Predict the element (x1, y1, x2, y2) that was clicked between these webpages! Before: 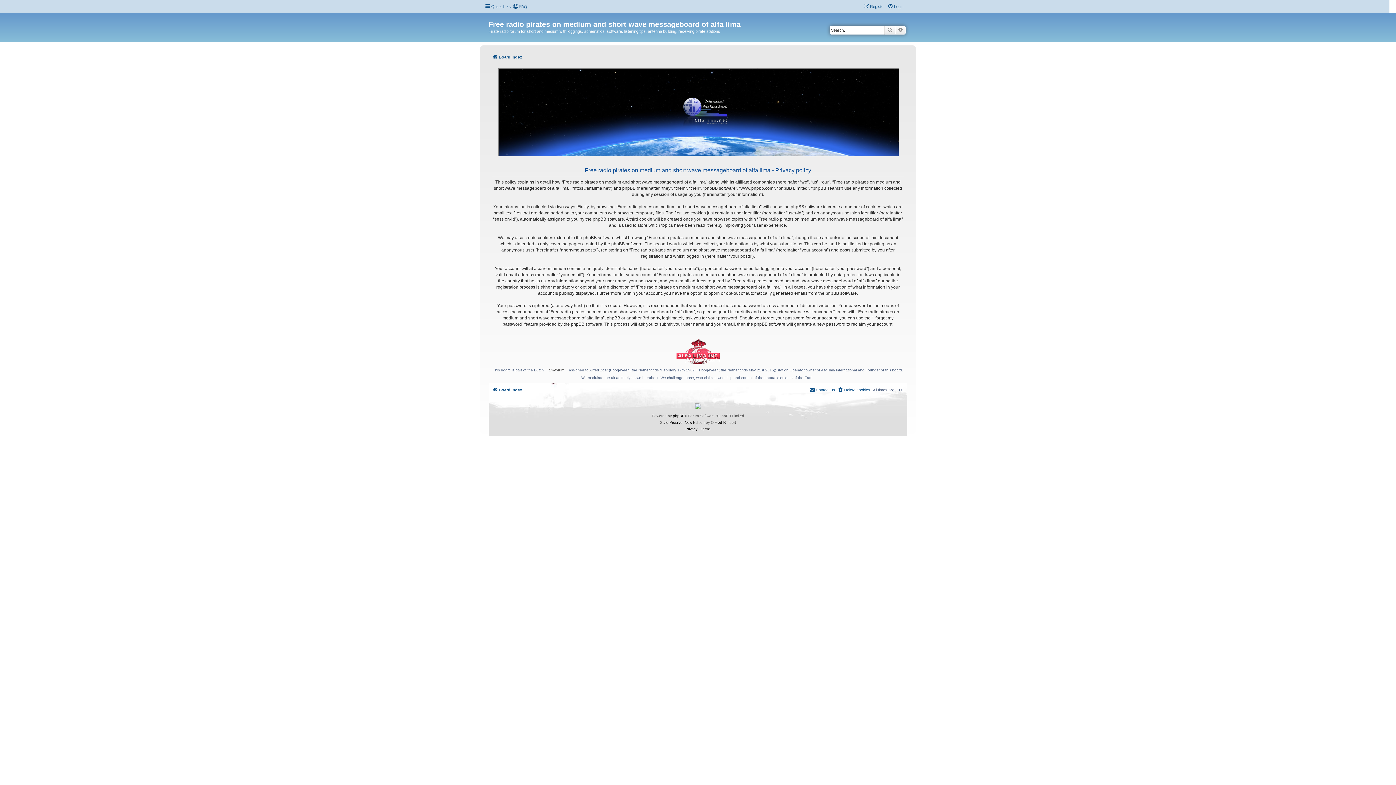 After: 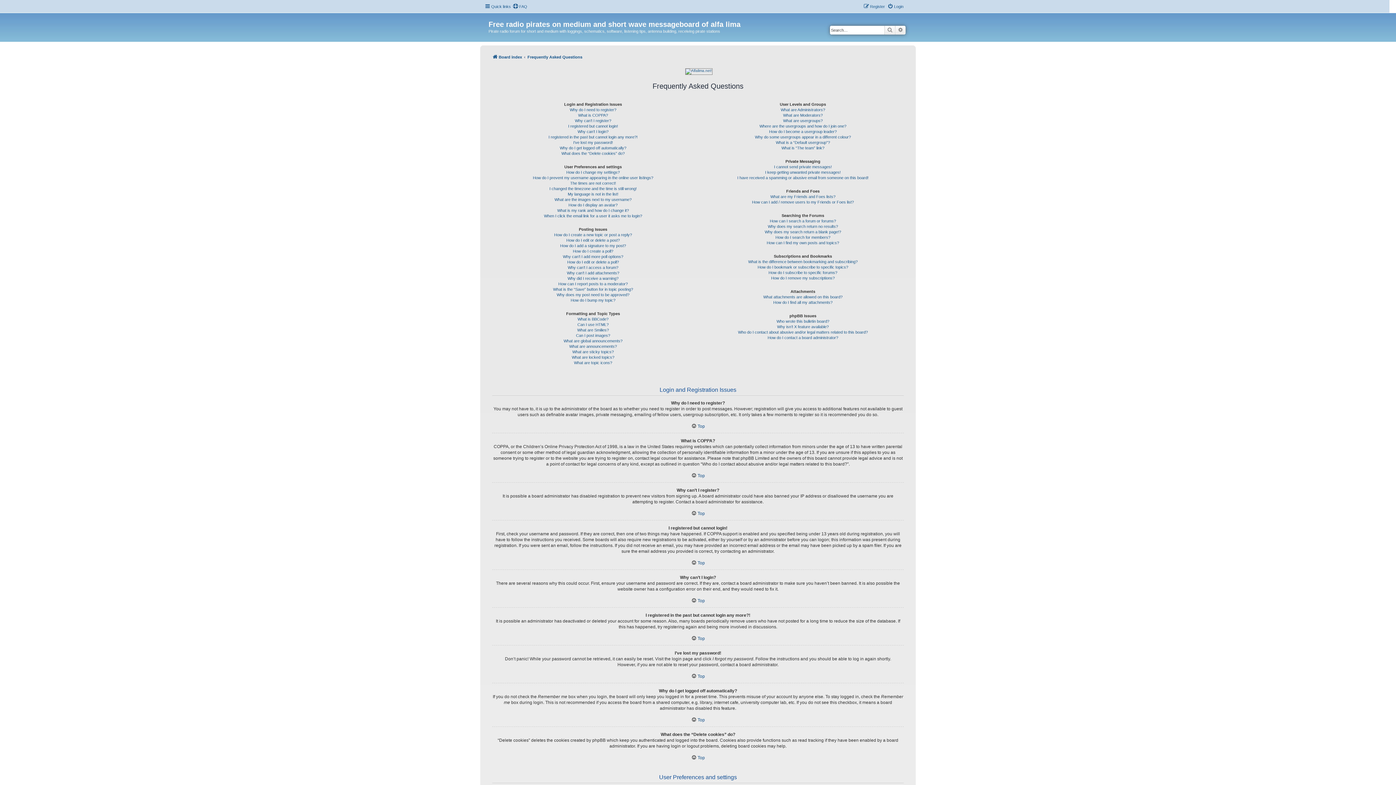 Action: label: FAQ bbox: (512, 2, 527, 10)